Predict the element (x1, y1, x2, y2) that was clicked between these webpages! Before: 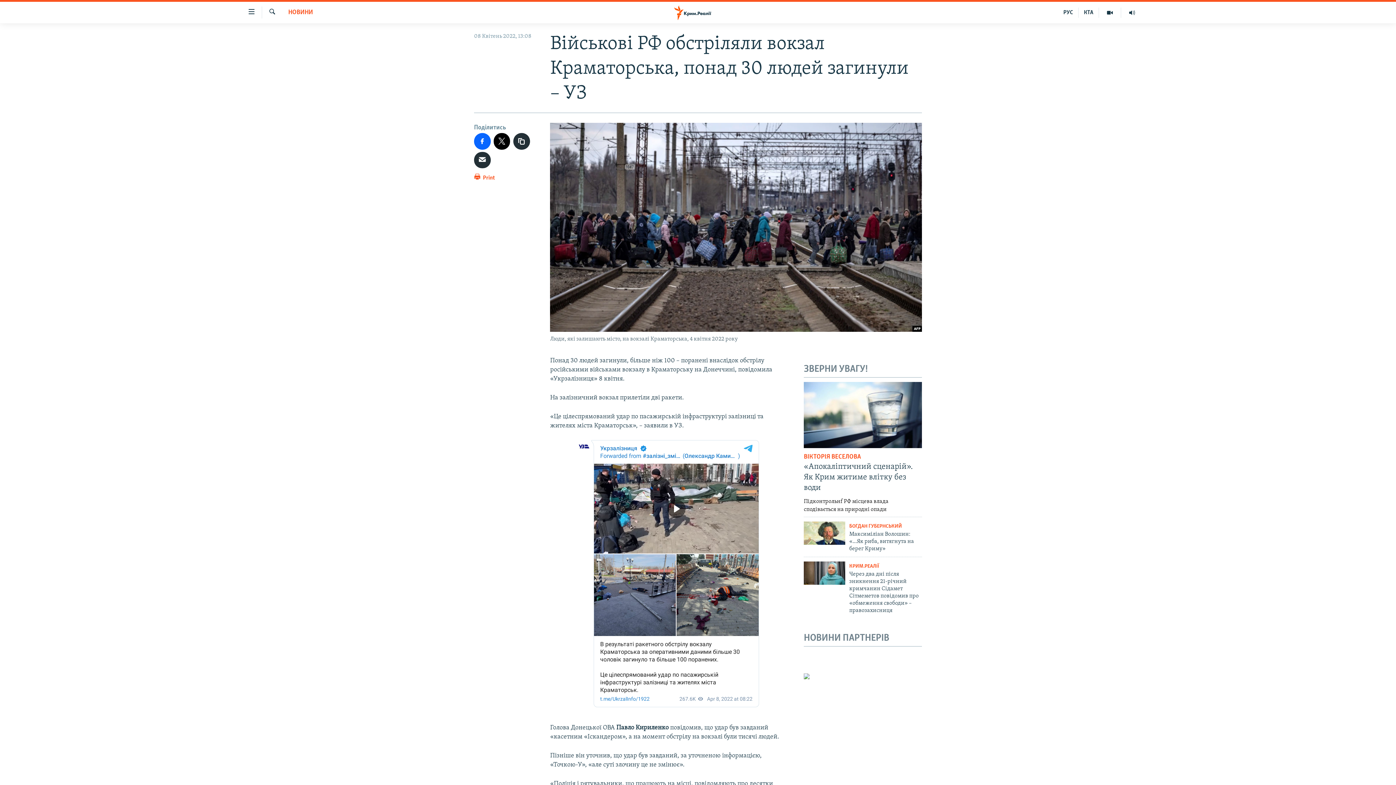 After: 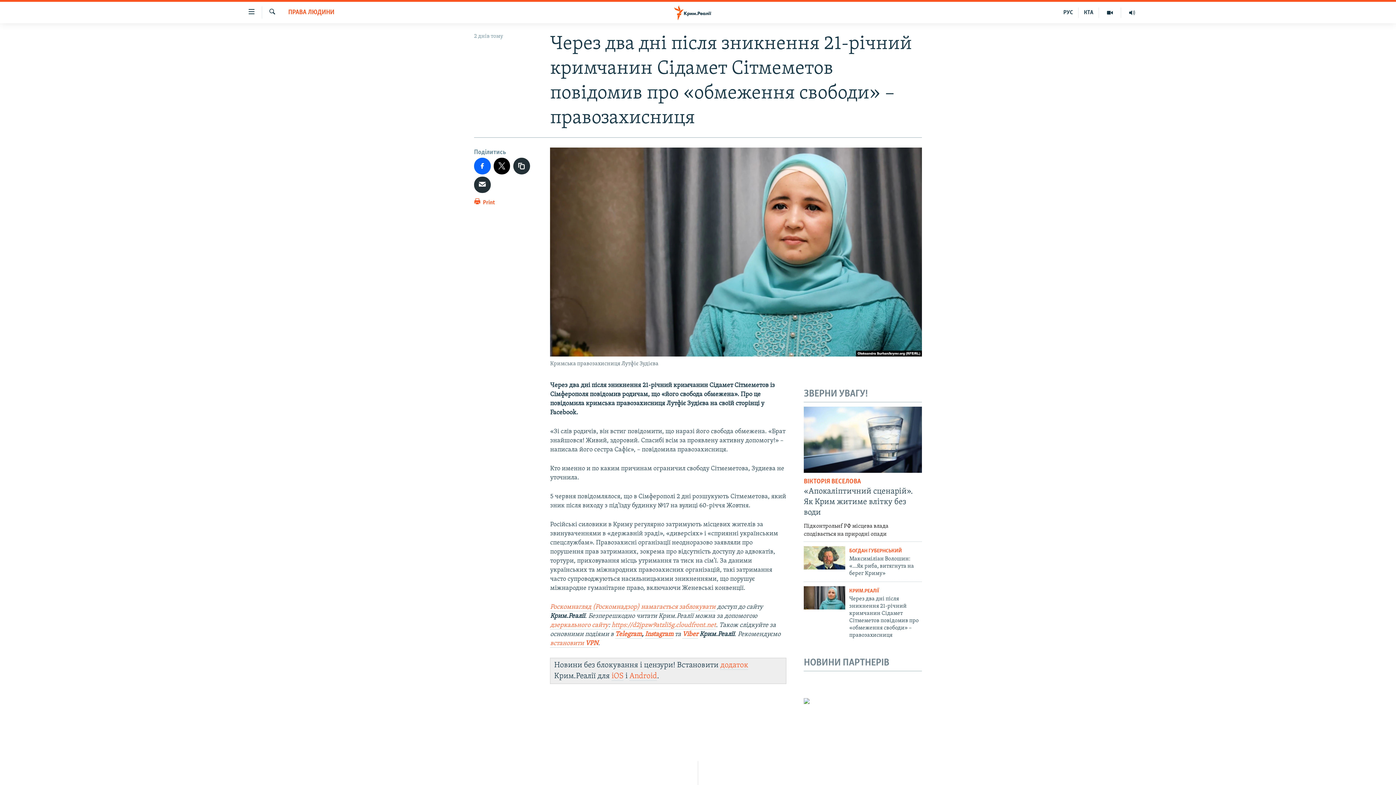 Action: bbox: (849, 571, 922, 619) label: Через два дні після зникнення 21-річний кримчанин Сідамет Сітмеметов повідомив про «обмеження свободи» – правозахисниця